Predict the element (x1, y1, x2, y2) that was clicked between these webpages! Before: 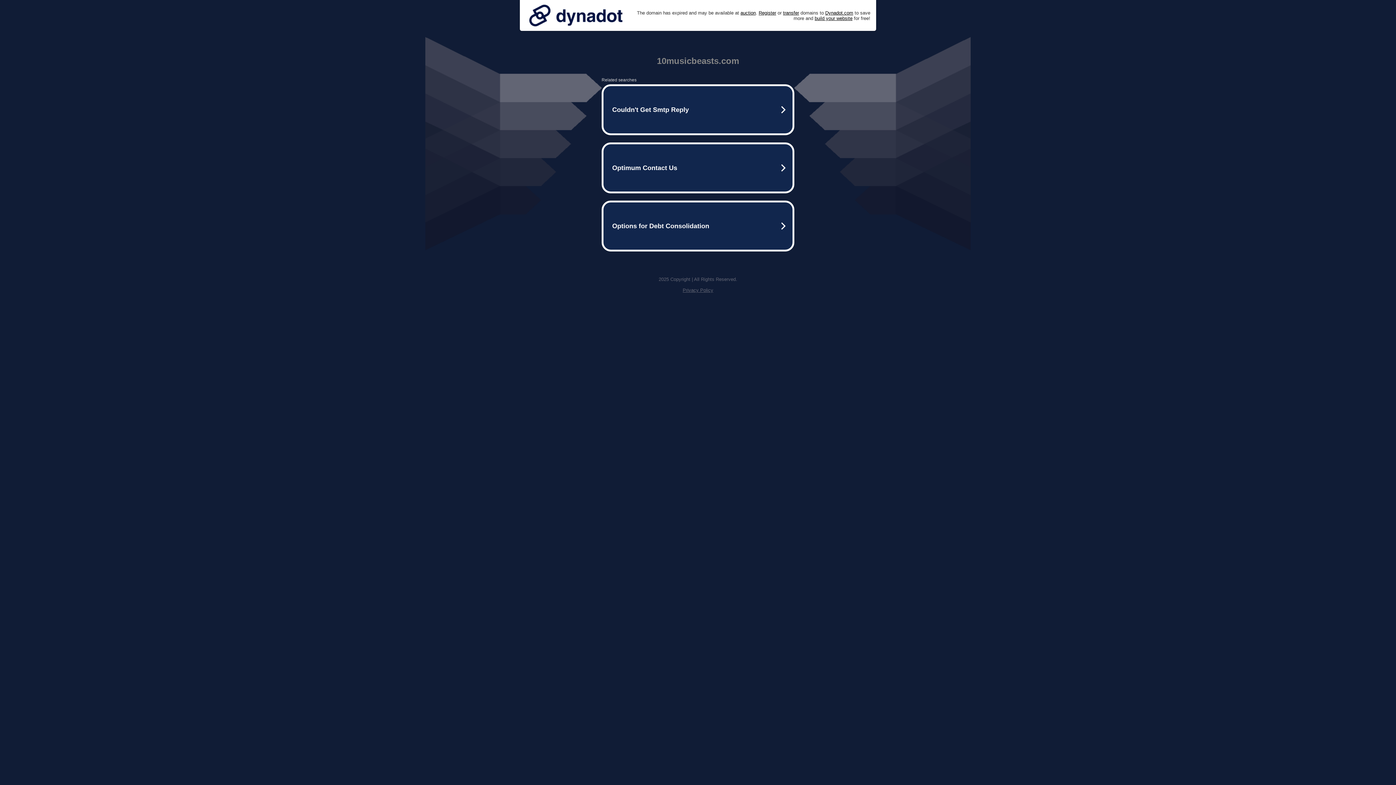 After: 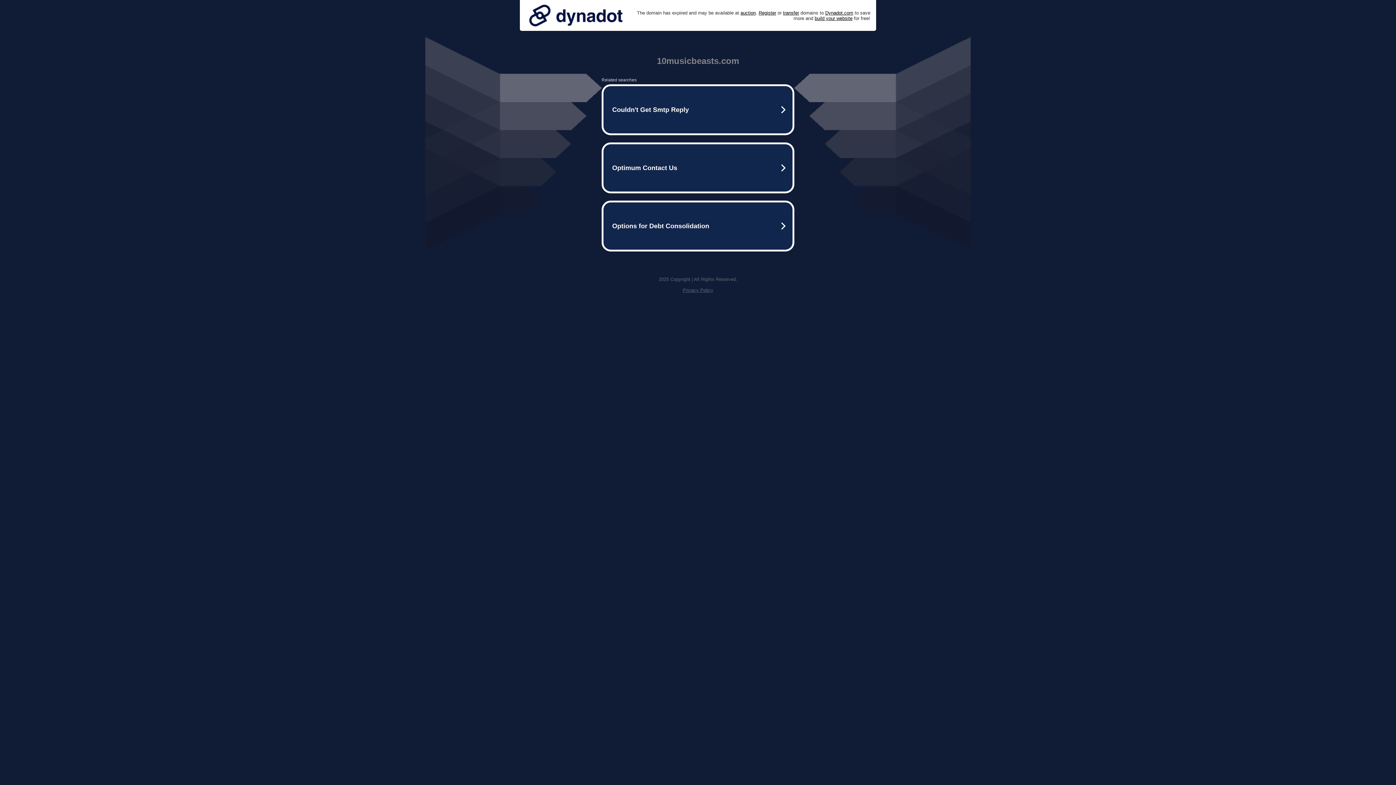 Action: bbox: (682, 287, 713, 293) label: Privacy Policy